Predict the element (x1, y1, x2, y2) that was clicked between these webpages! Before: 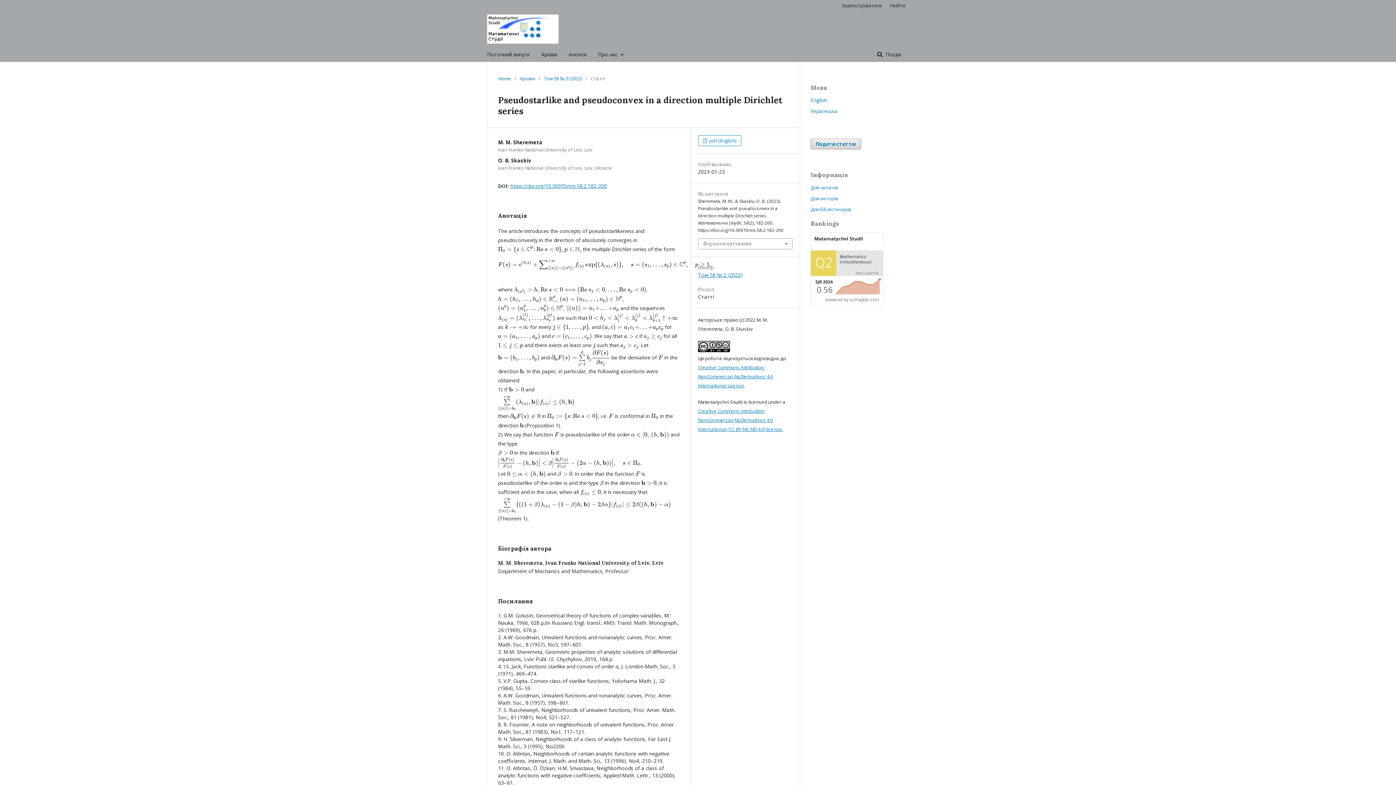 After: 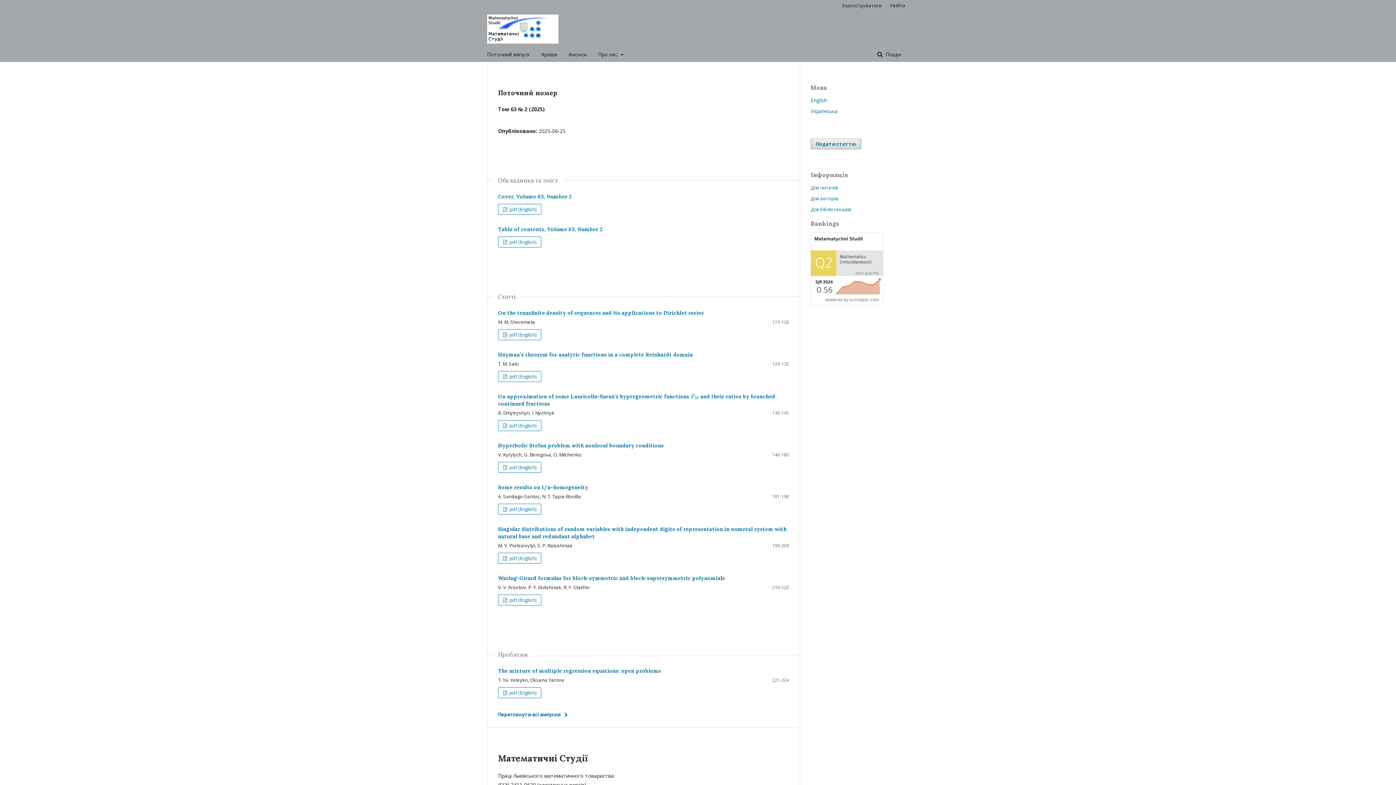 Action: bbox: (487, 10, 558, 47)